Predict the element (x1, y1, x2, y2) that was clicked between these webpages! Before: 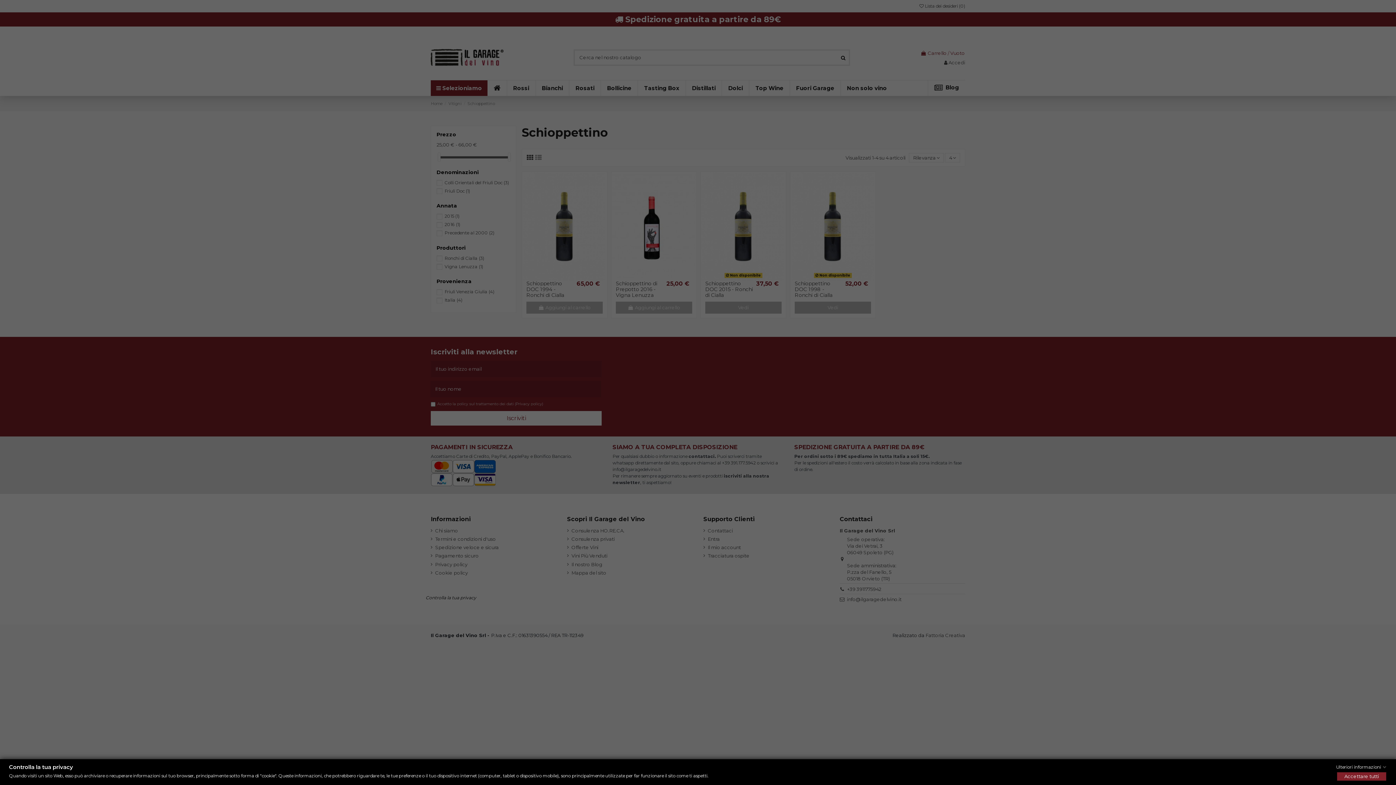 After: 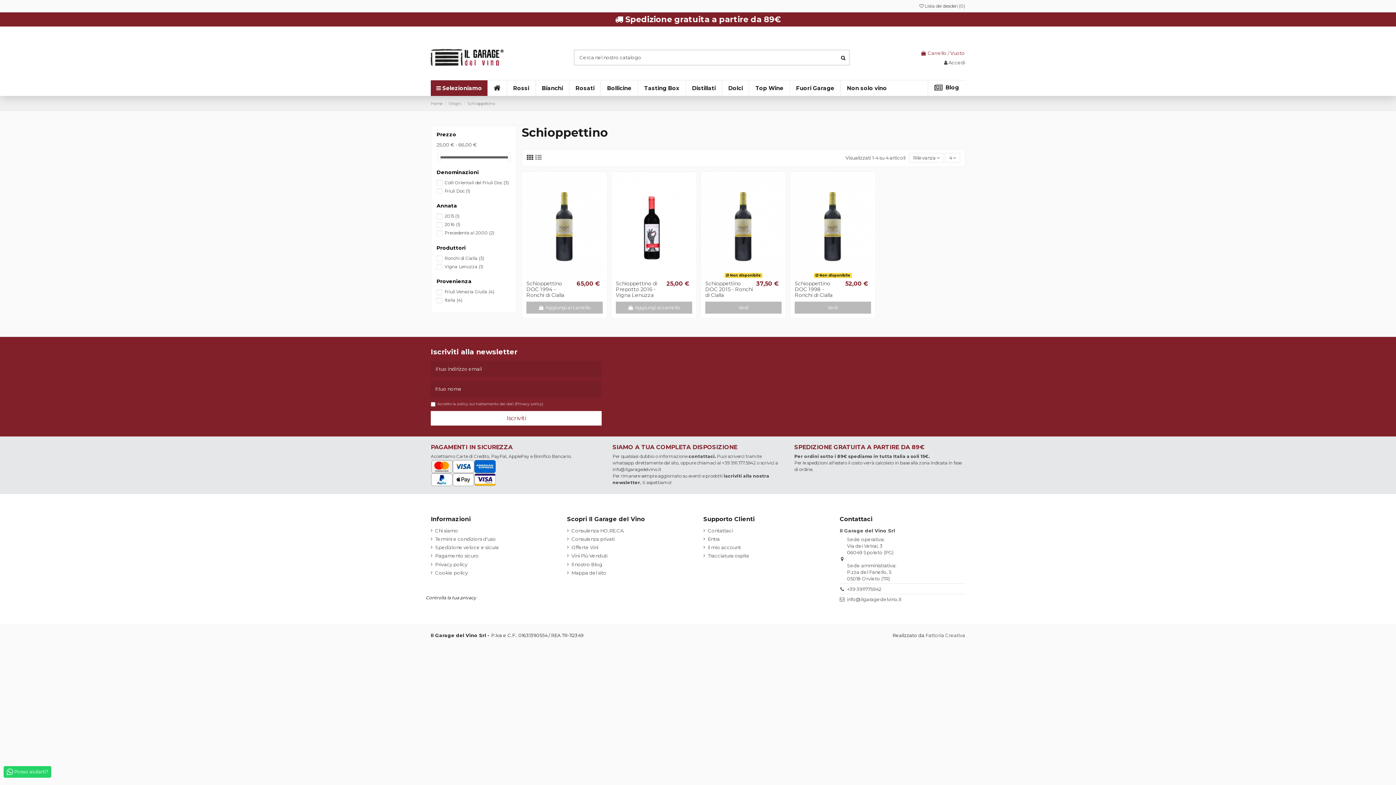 Action: label: Accettare tutti bbox: (1337, 772, 1386, 781)